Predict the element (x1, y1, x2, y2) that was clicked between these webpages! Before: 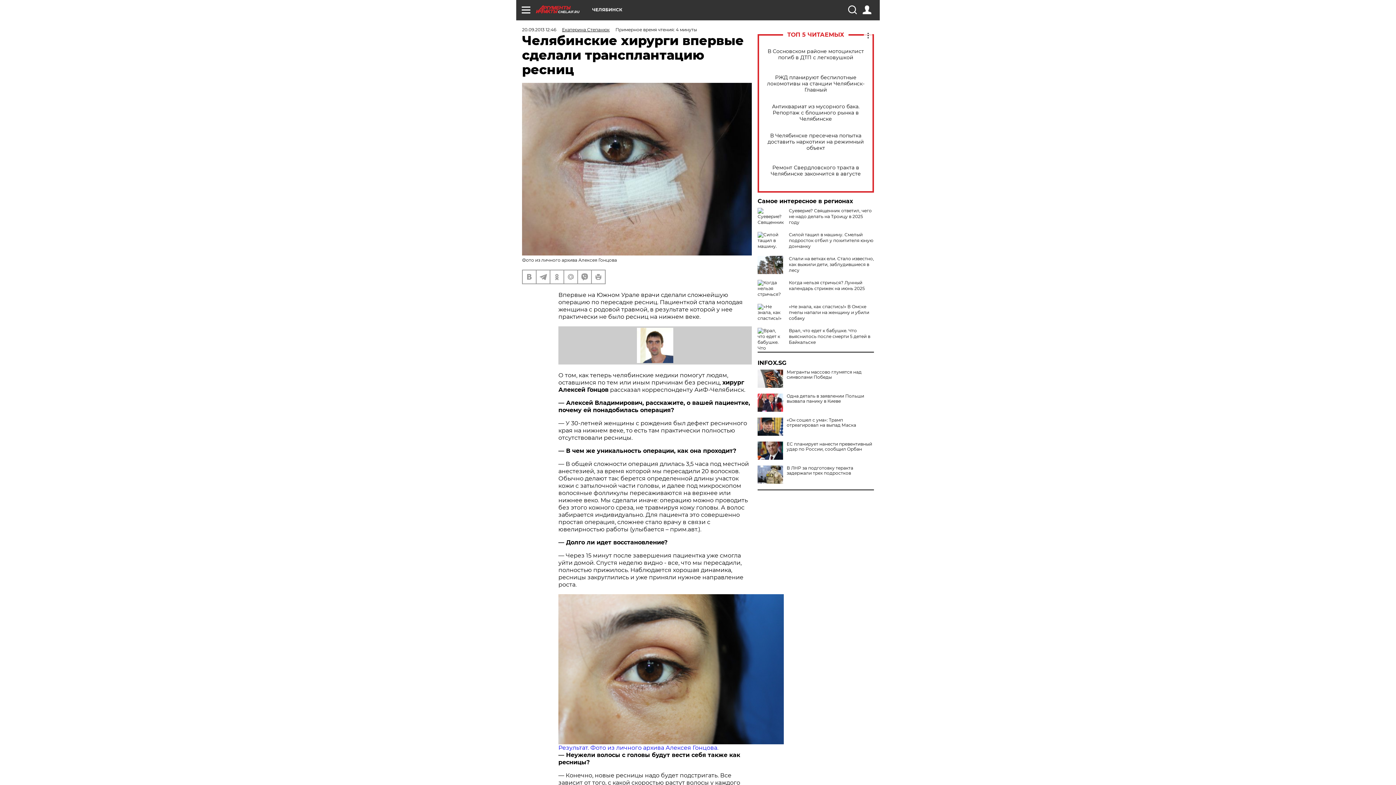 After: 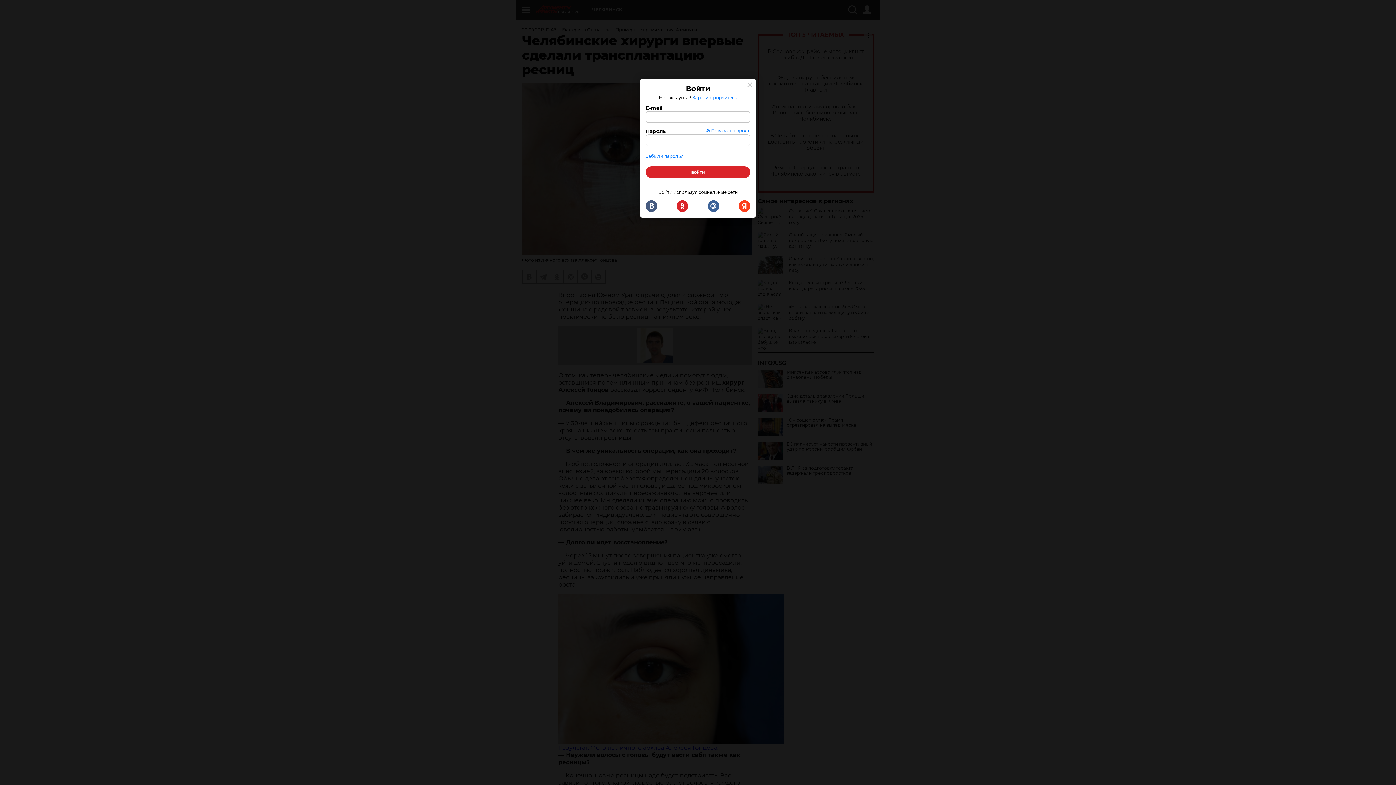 Action: bbox: (862, 5, 871, 14)